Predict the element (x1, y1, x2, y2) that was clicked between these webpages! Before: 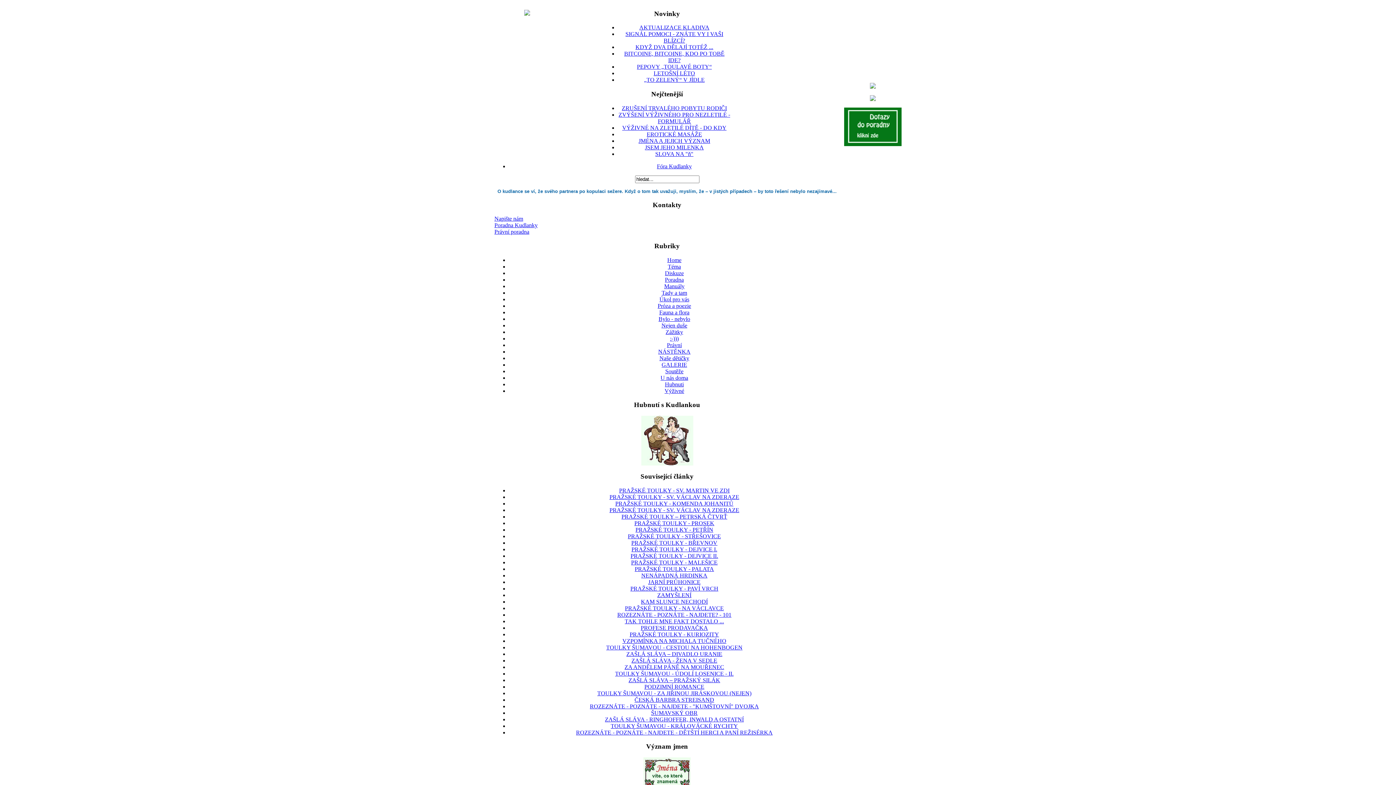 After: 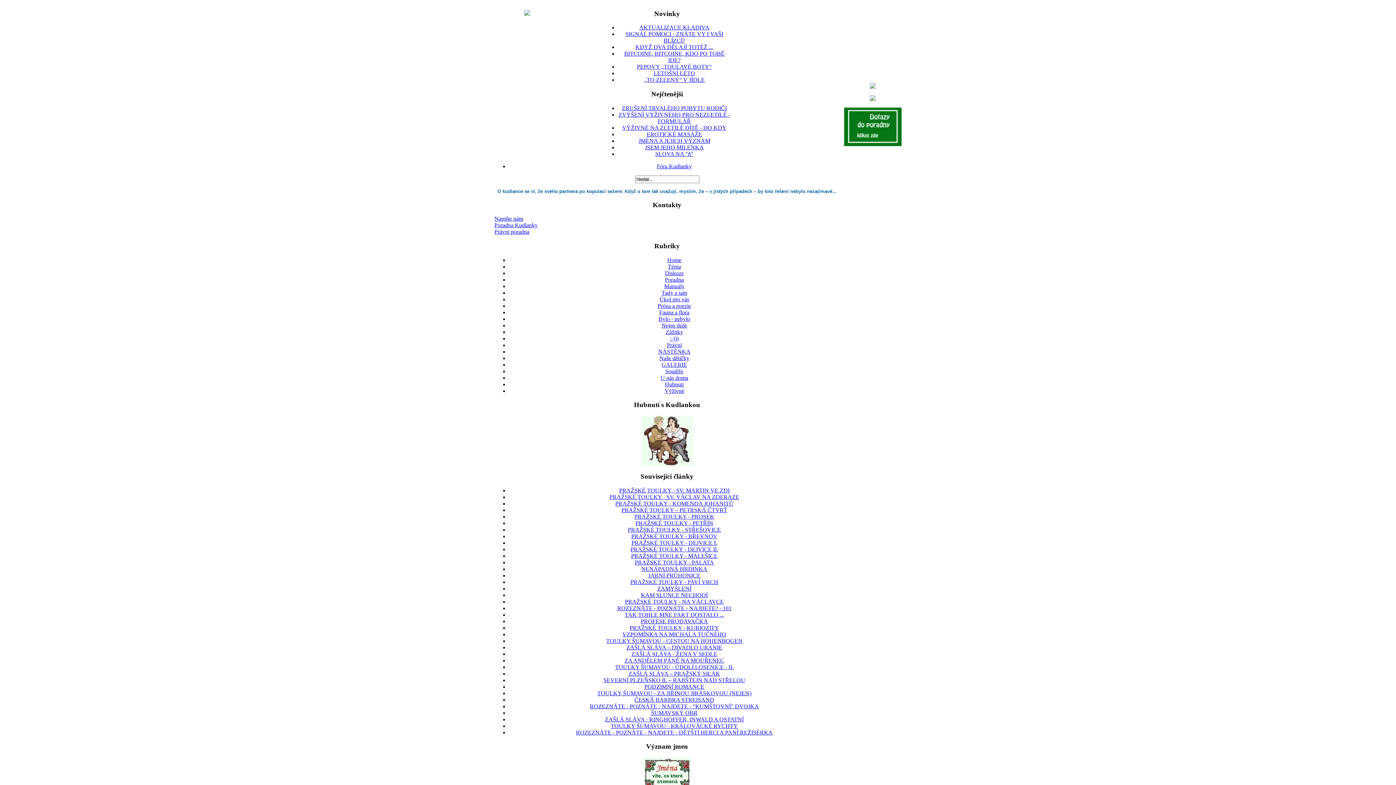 Action: label: PRAŽSKÉ TOULKY - SV. VÁCLAV NA ZDERAZE bbox: (609, 507, 739, 513)